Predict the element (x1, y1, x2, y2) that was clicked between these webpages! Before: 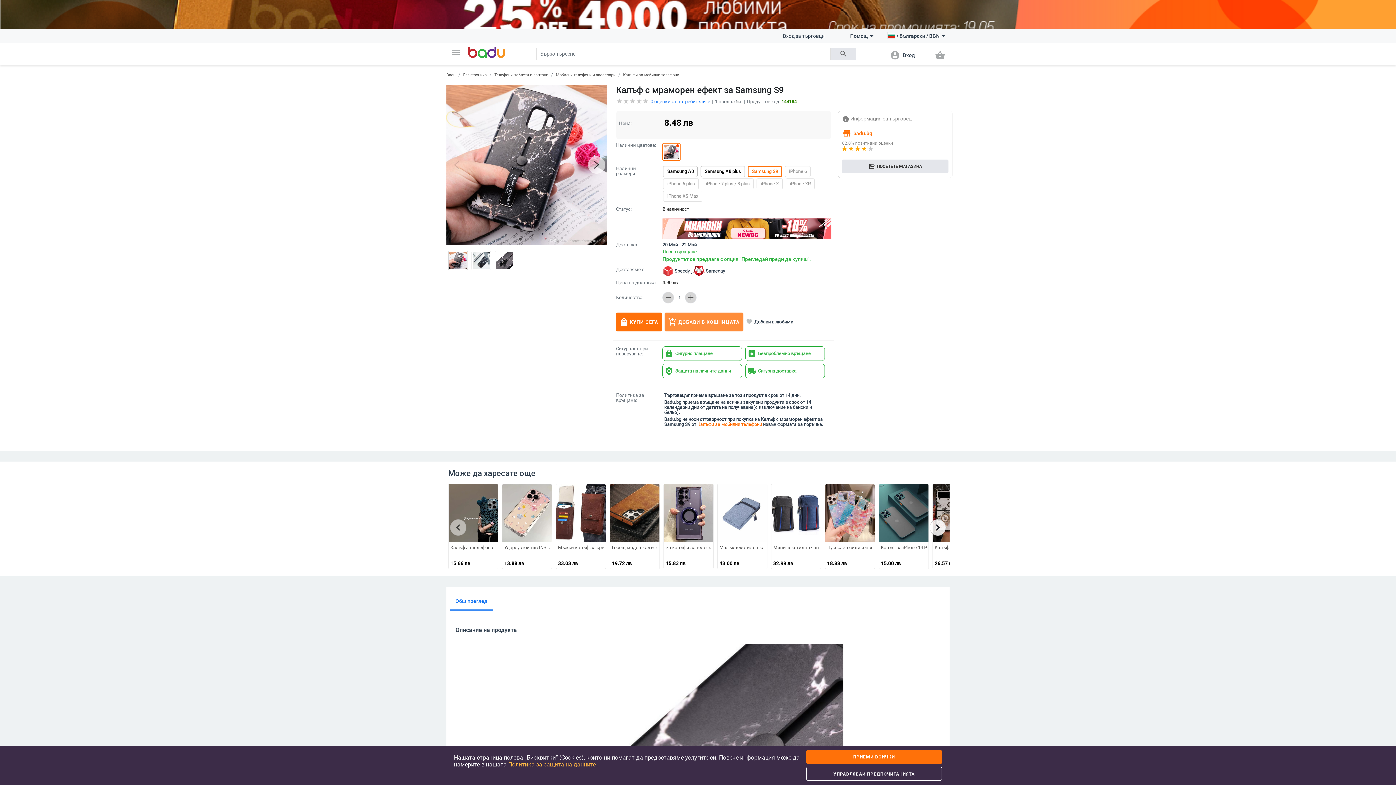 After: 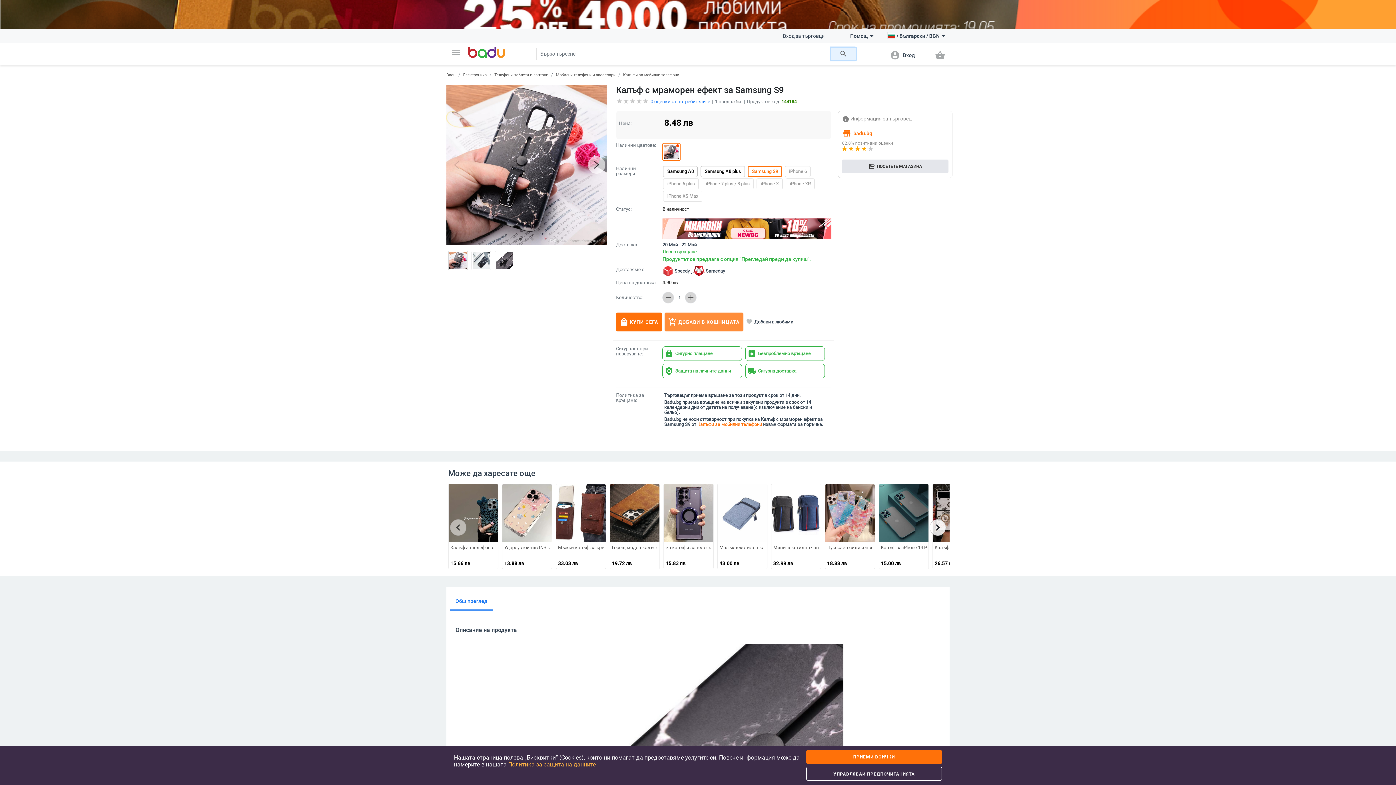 Action: label: search bbox: (830, 47, 856, 60)